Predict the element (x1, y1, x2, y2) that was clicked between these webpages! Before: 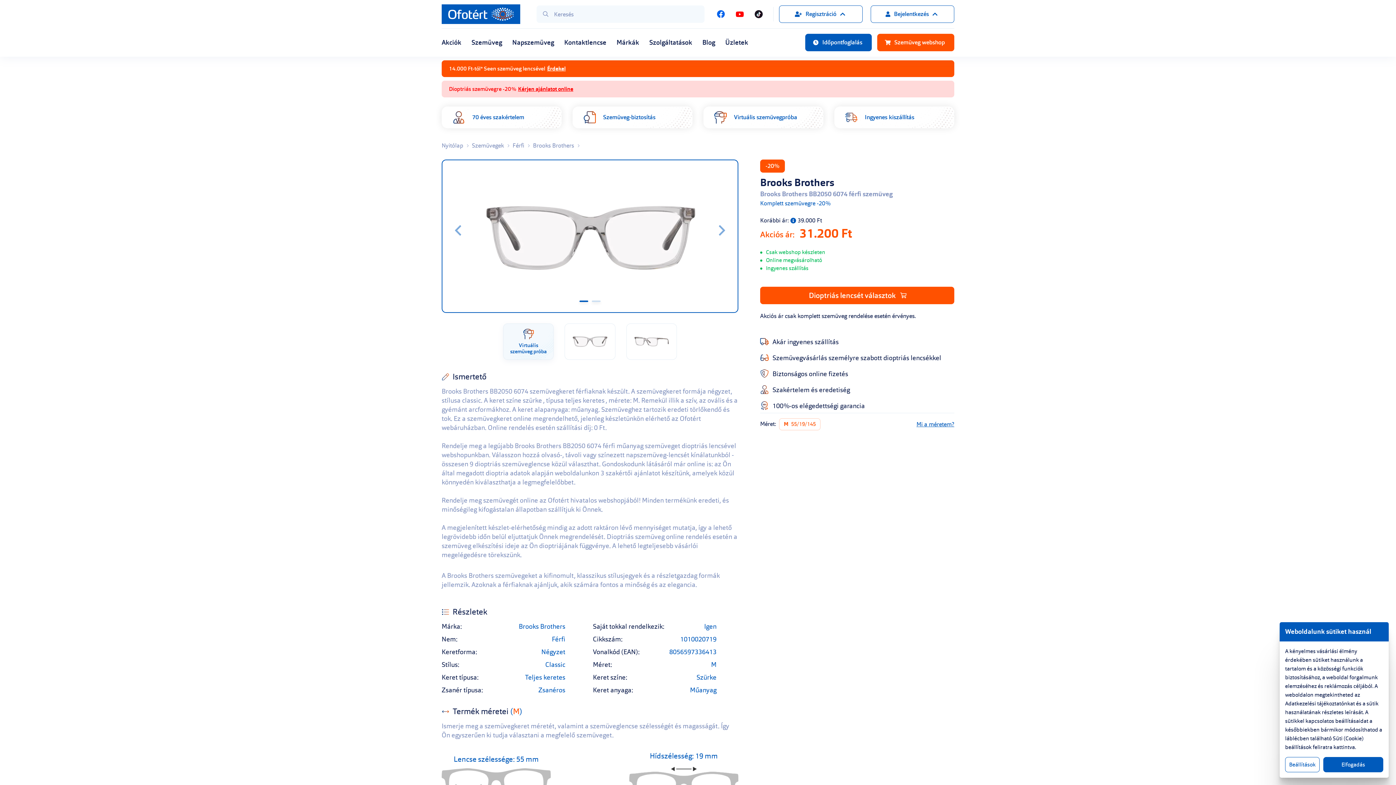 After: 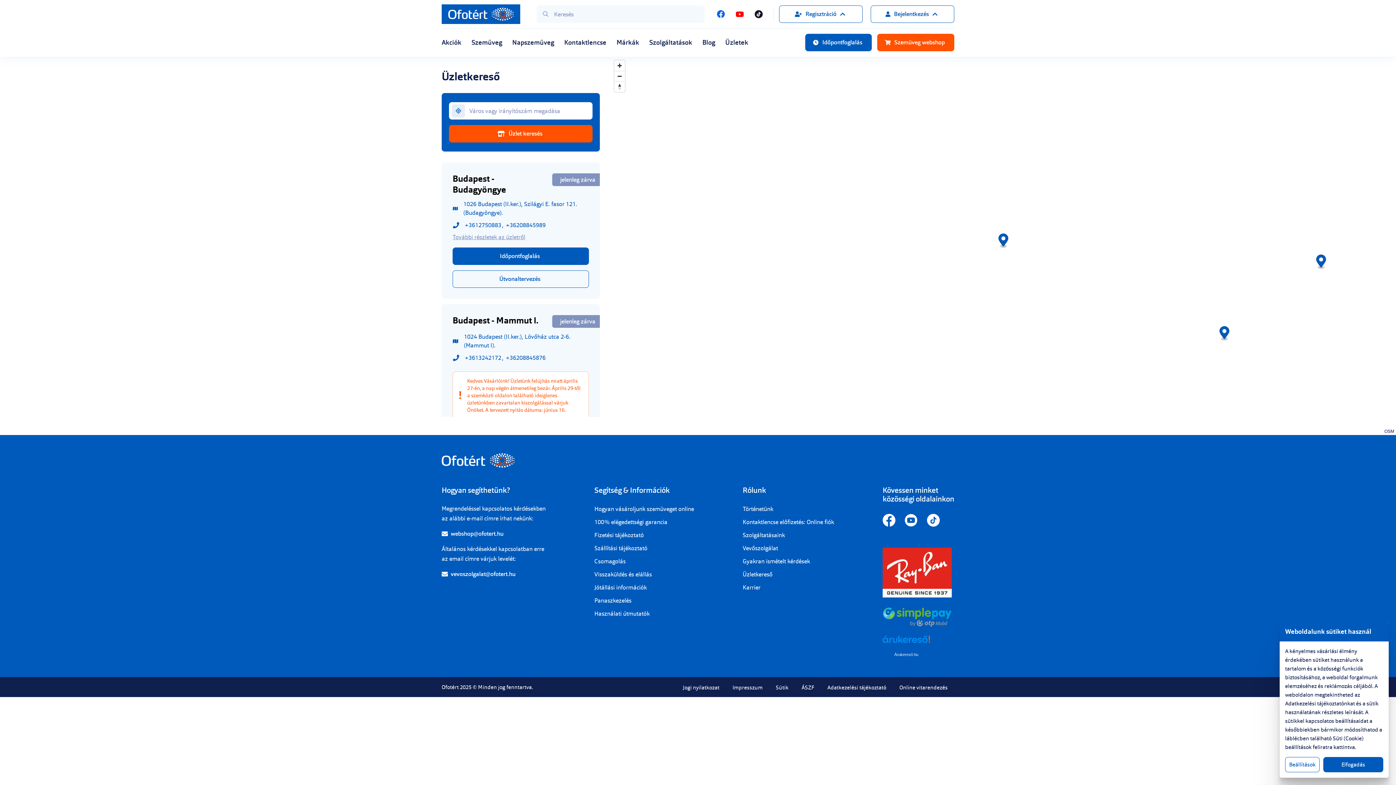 Action: bbox: (805, 33, 872, 51) label: Időpontfoglalás